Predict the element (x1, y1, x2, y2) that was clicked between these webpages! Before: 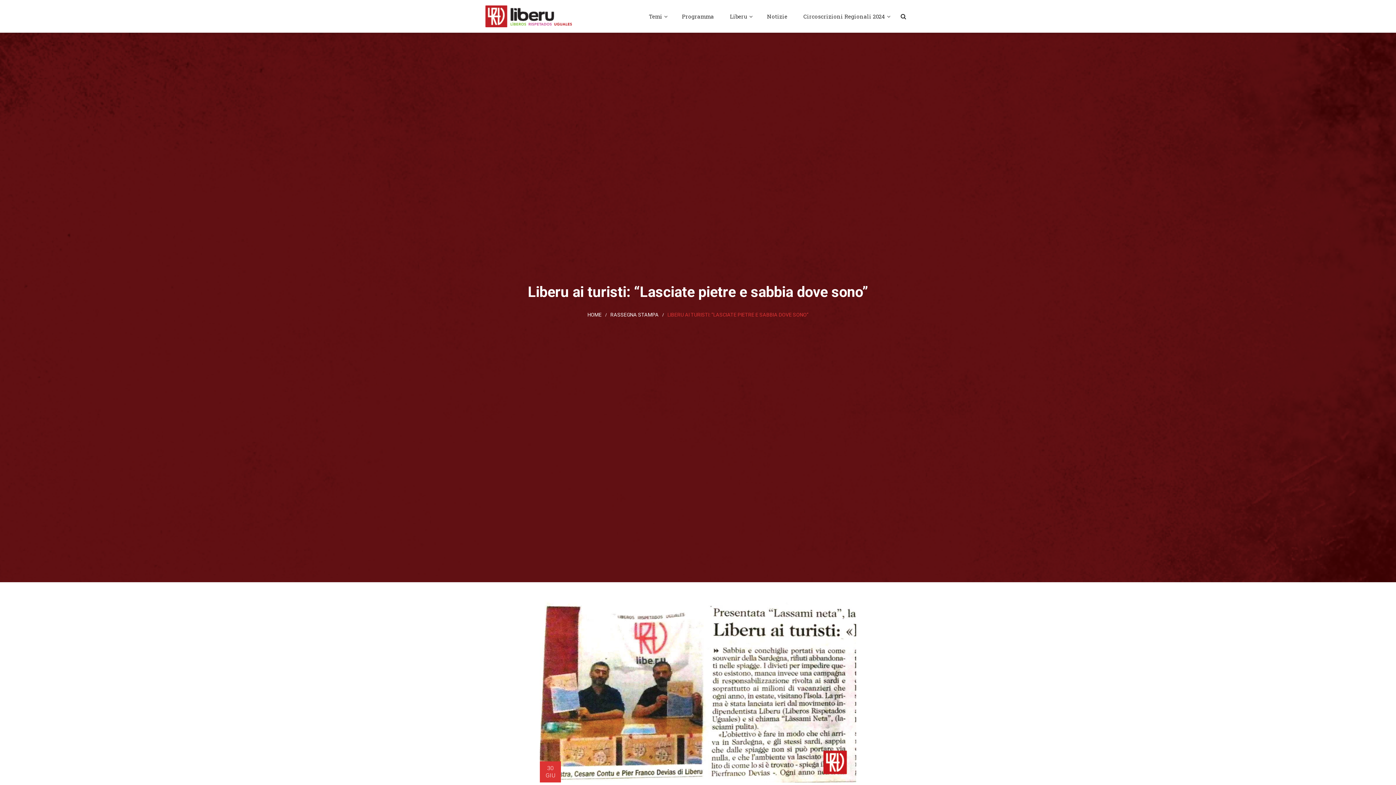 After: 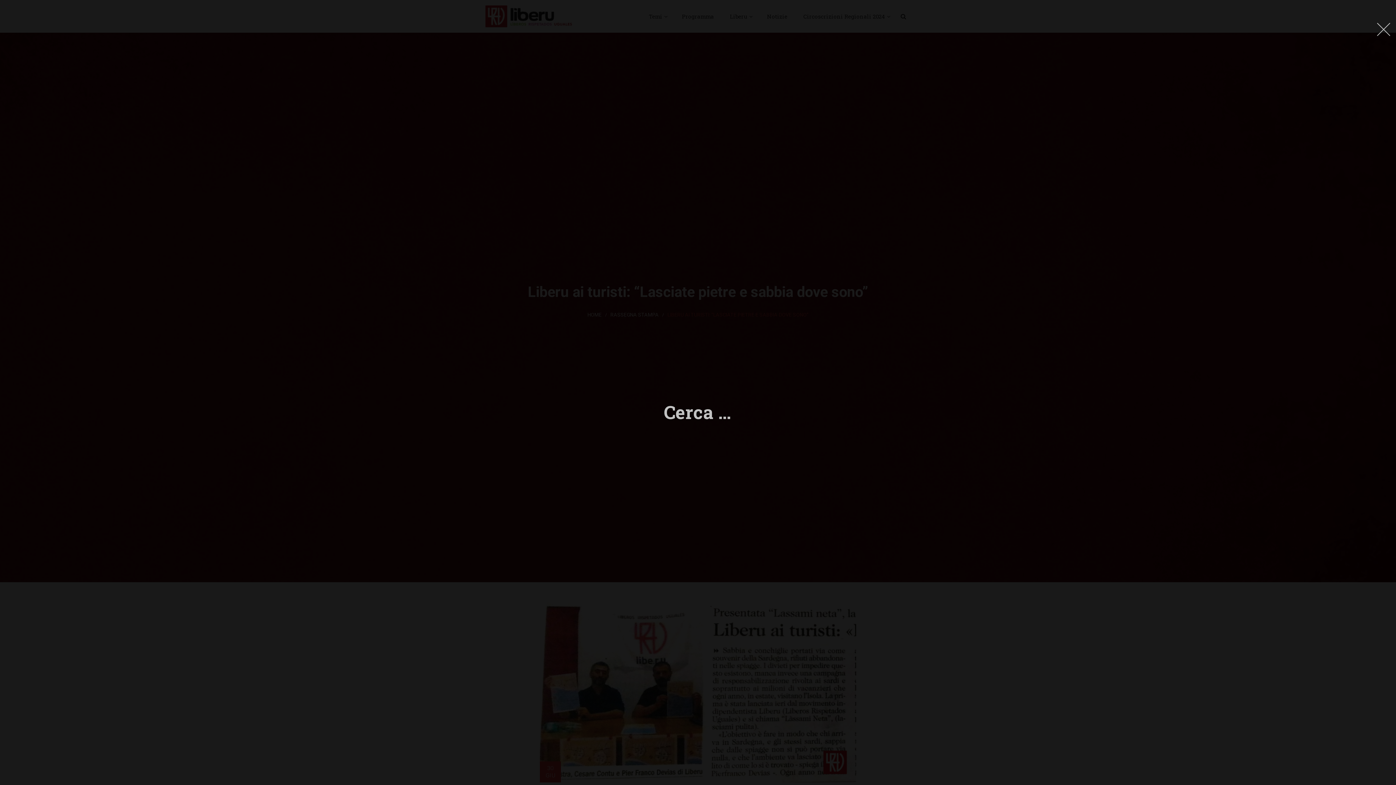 Action: bbox: (896, 8, 910, 24)